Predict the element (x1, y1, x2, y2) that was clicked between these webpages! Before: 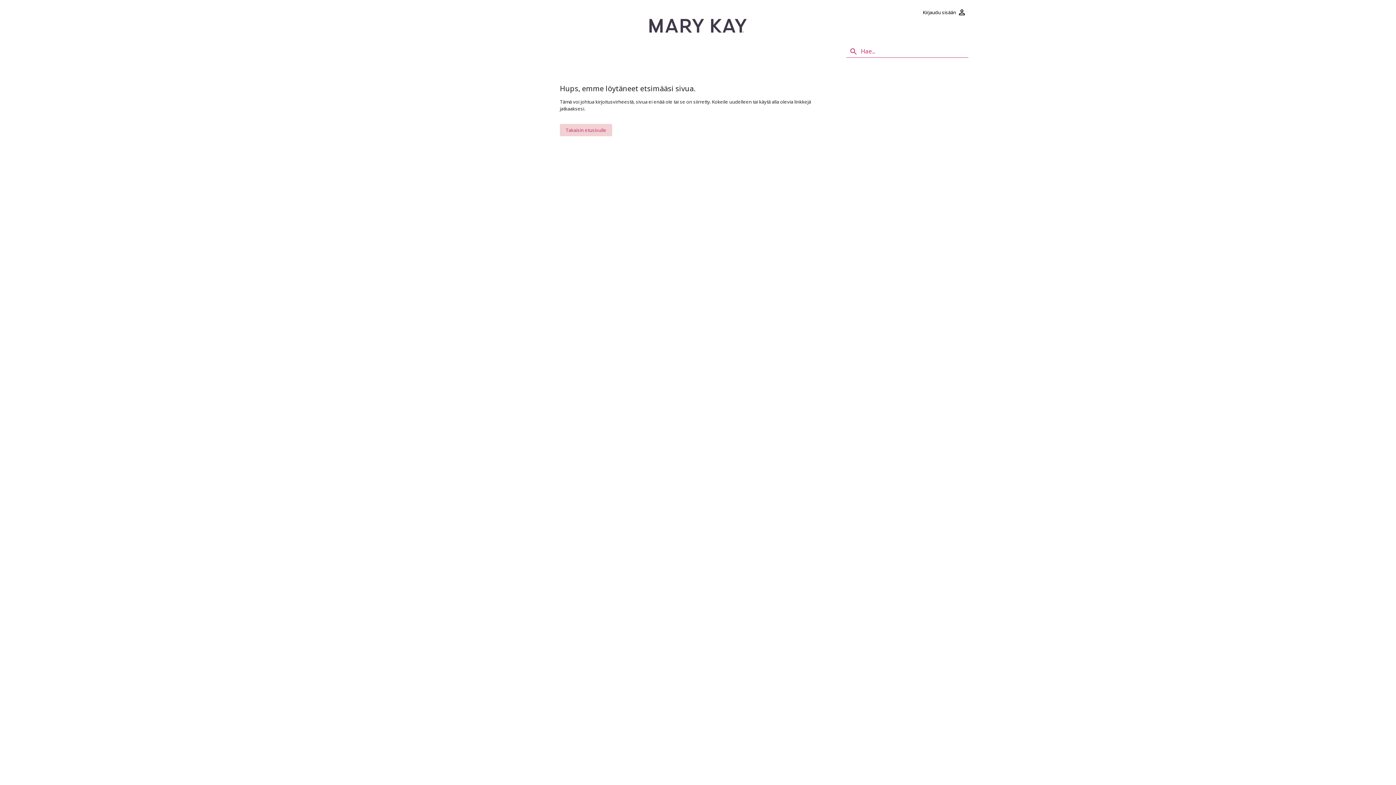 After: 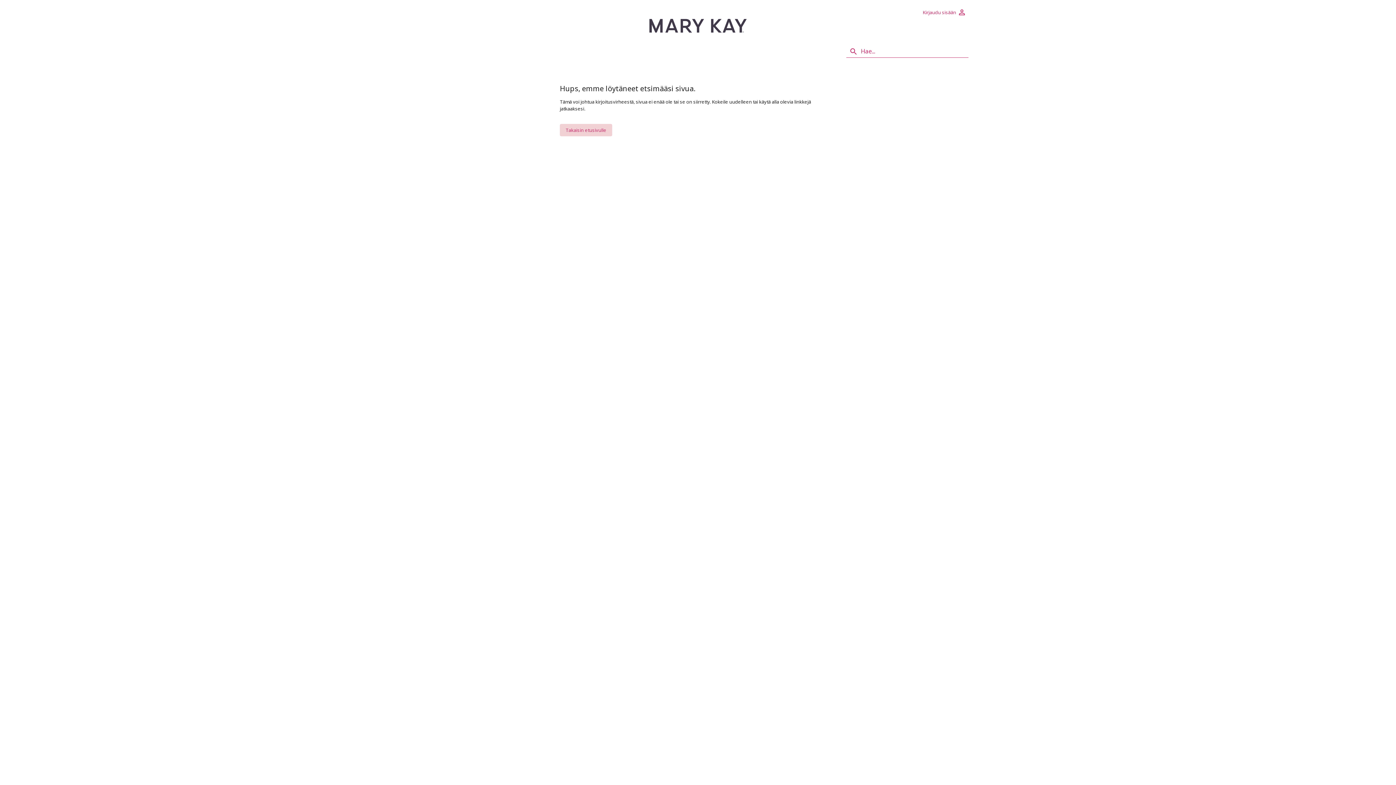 Action: label: Kirjaudu sisään bbox: (920, 5, 968, 18)